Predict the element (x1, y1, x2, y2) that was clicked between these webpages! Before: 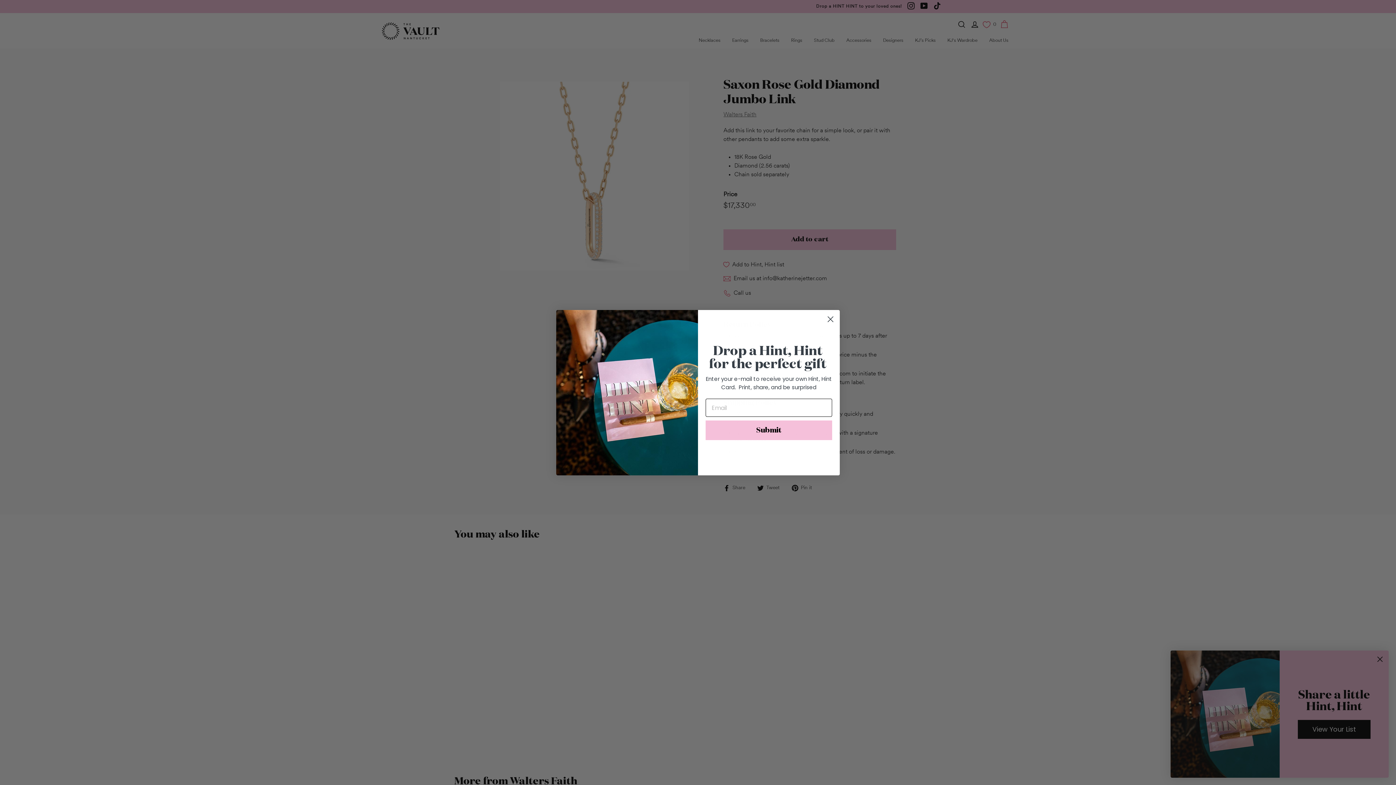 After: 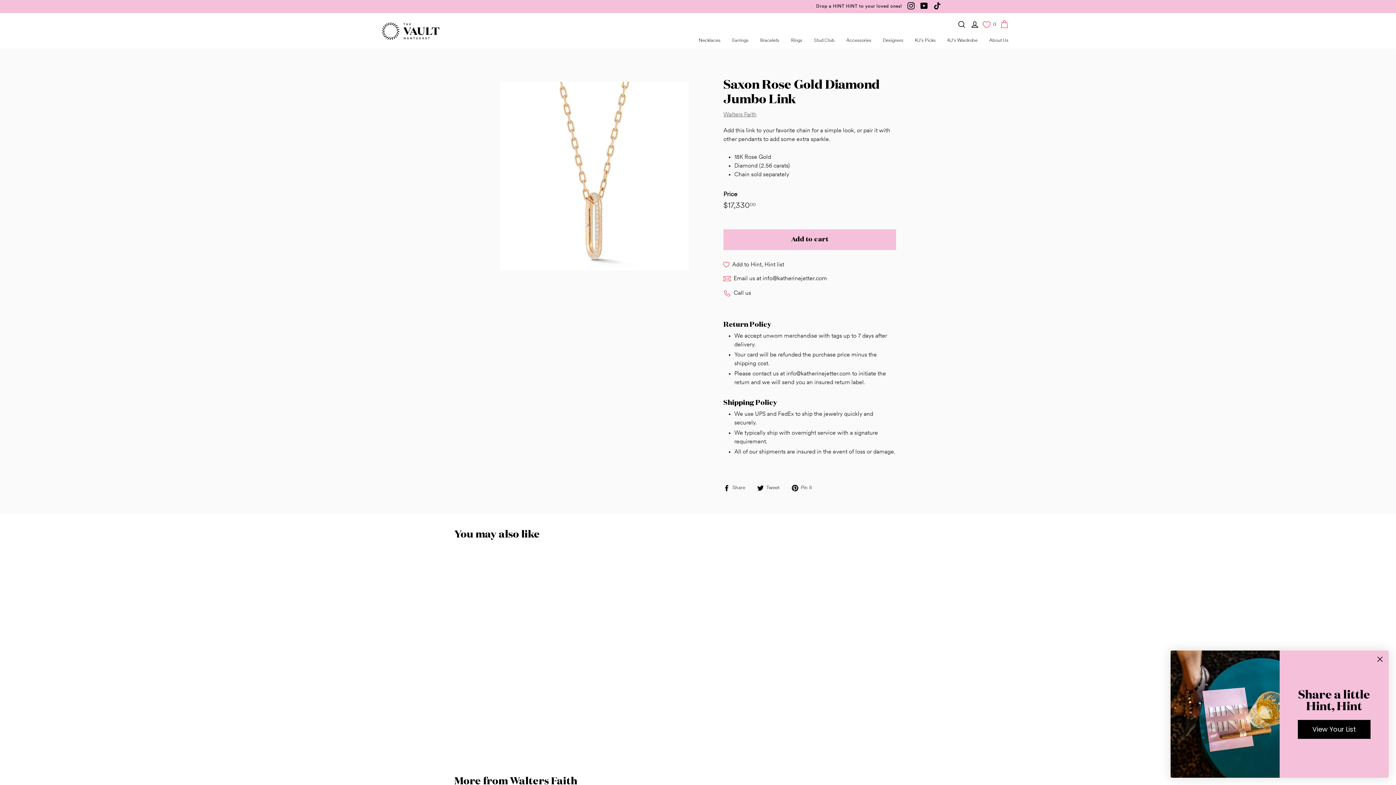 Action: label: Close dialog bbox: (824, 312, 837, 325)